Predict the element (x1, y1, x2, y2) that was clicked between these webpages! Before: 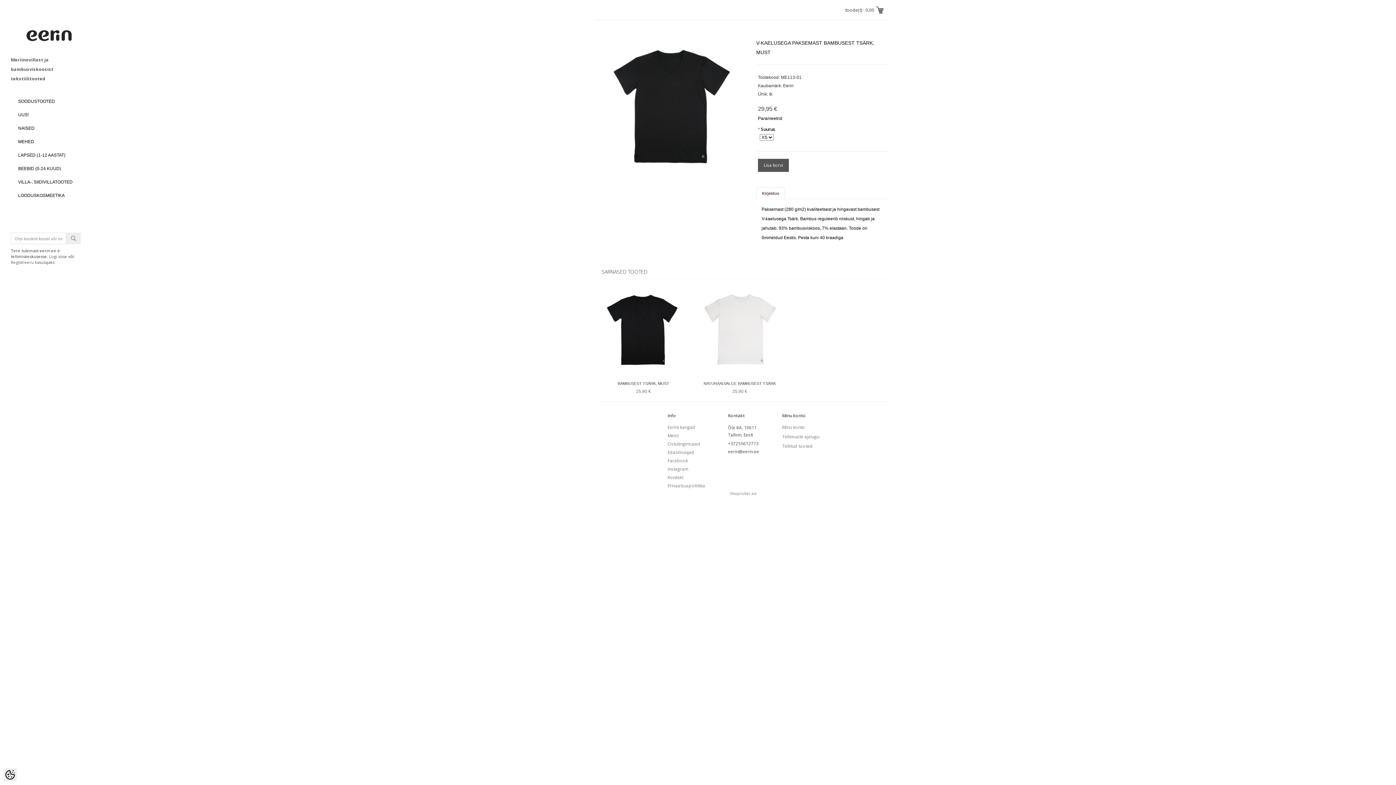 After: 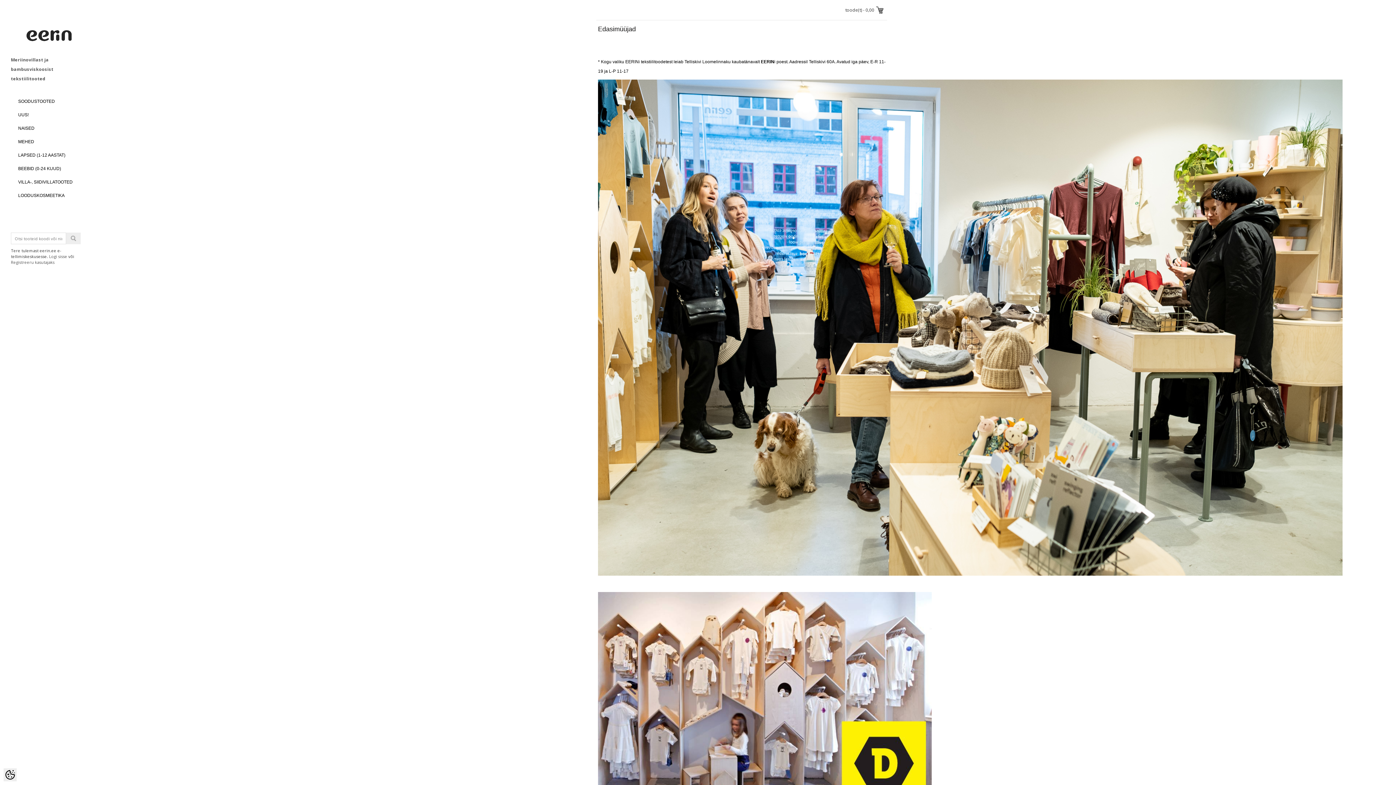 Action: label: Edasimüüjad bbox: (667, 449, 694, 455)